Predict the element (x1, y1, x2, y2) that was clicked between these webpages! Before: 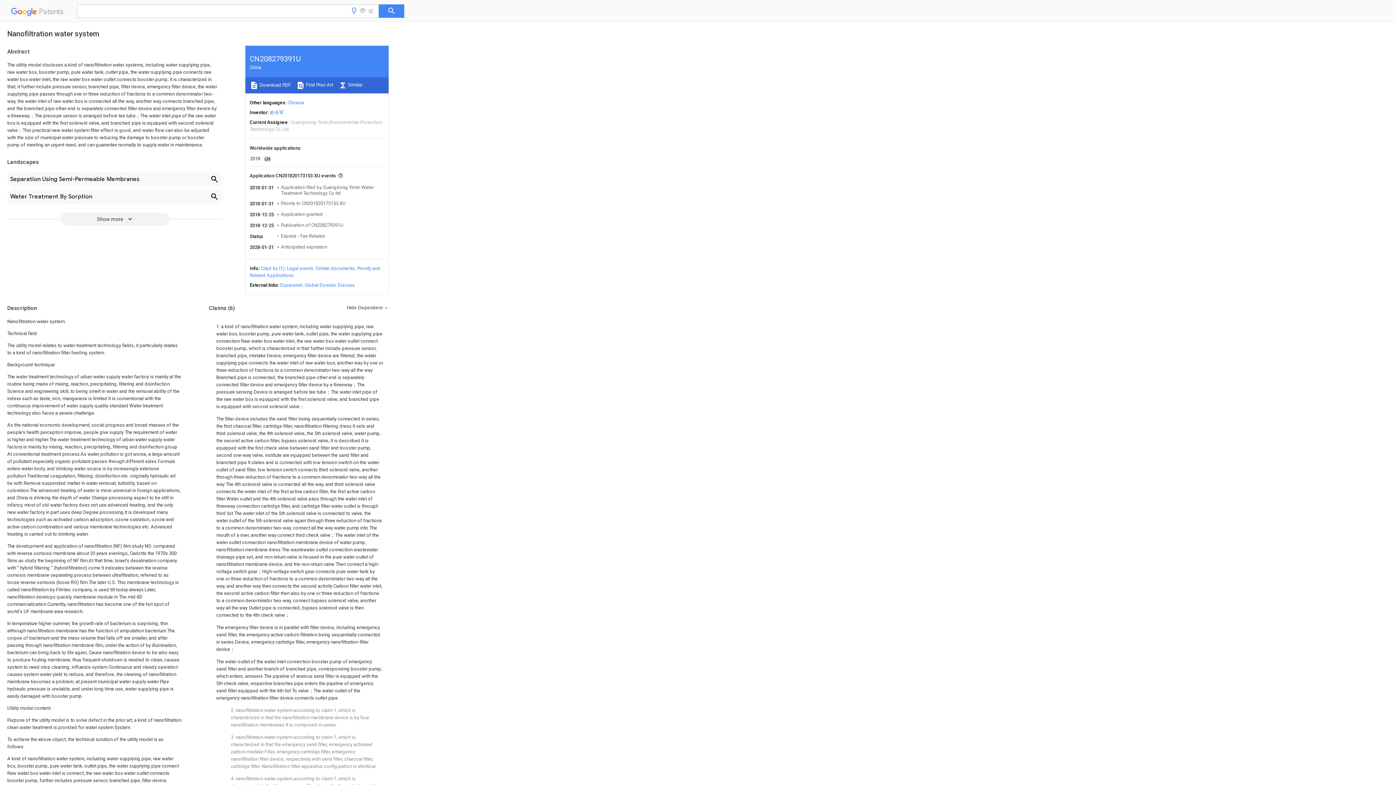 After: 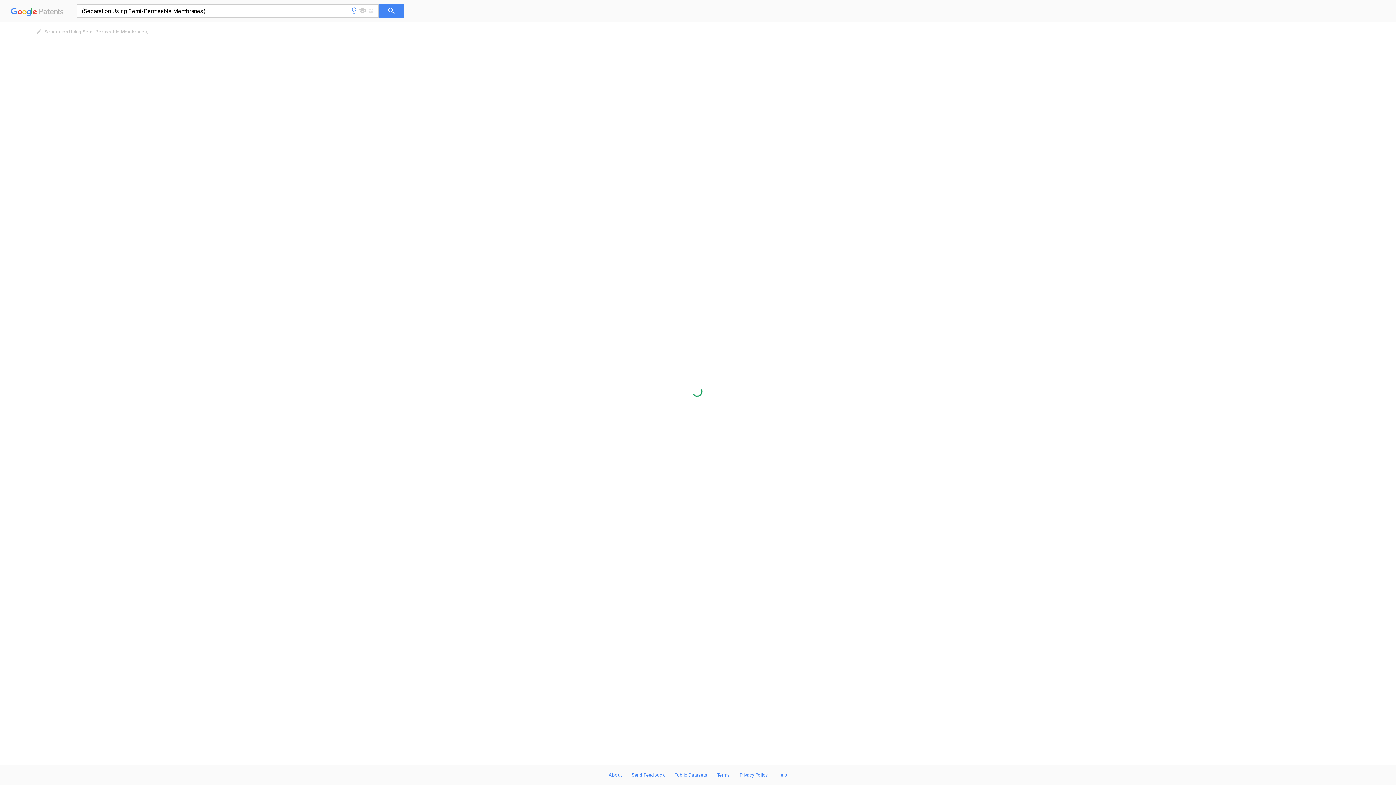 Action: bbox: (7, 172, 223, 186) label: Separation Using Semi-Permeable Membranes